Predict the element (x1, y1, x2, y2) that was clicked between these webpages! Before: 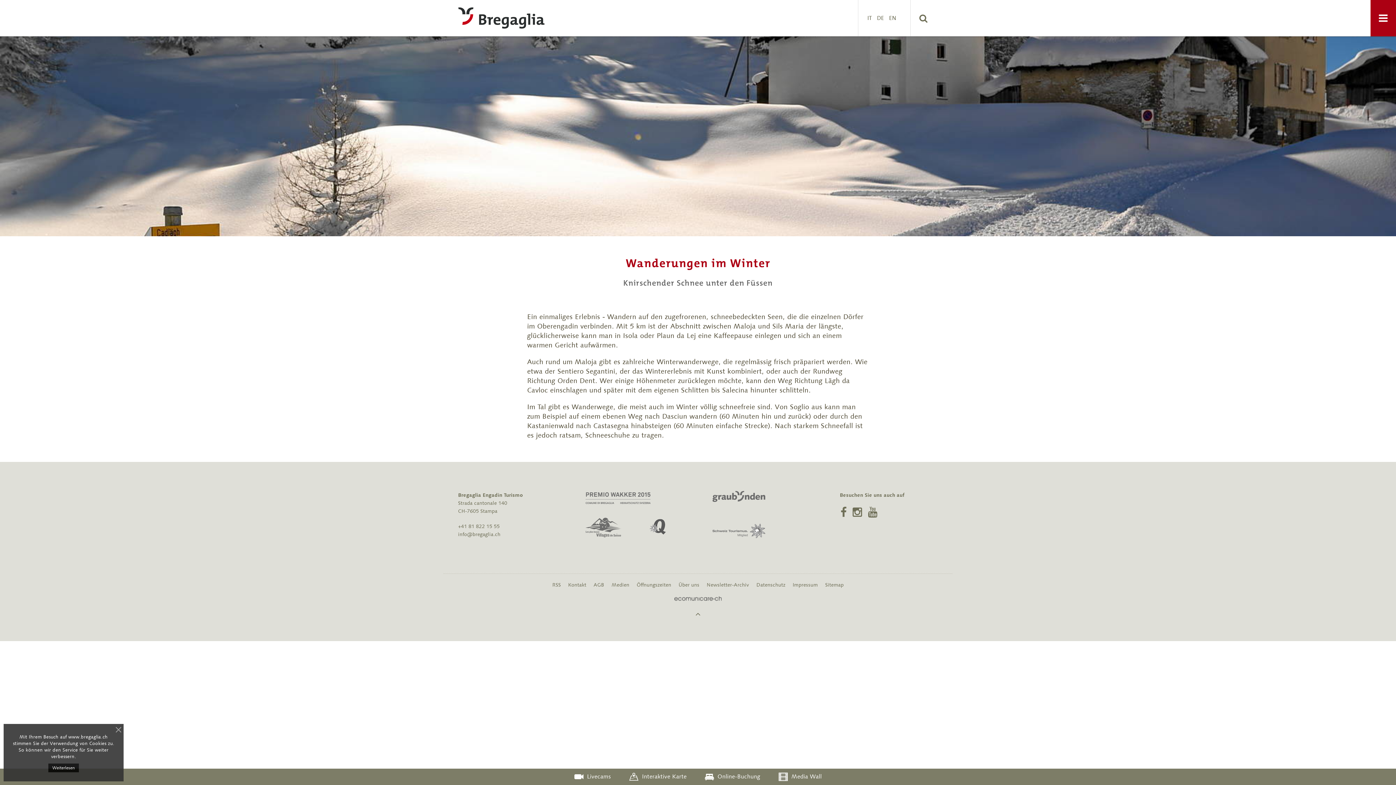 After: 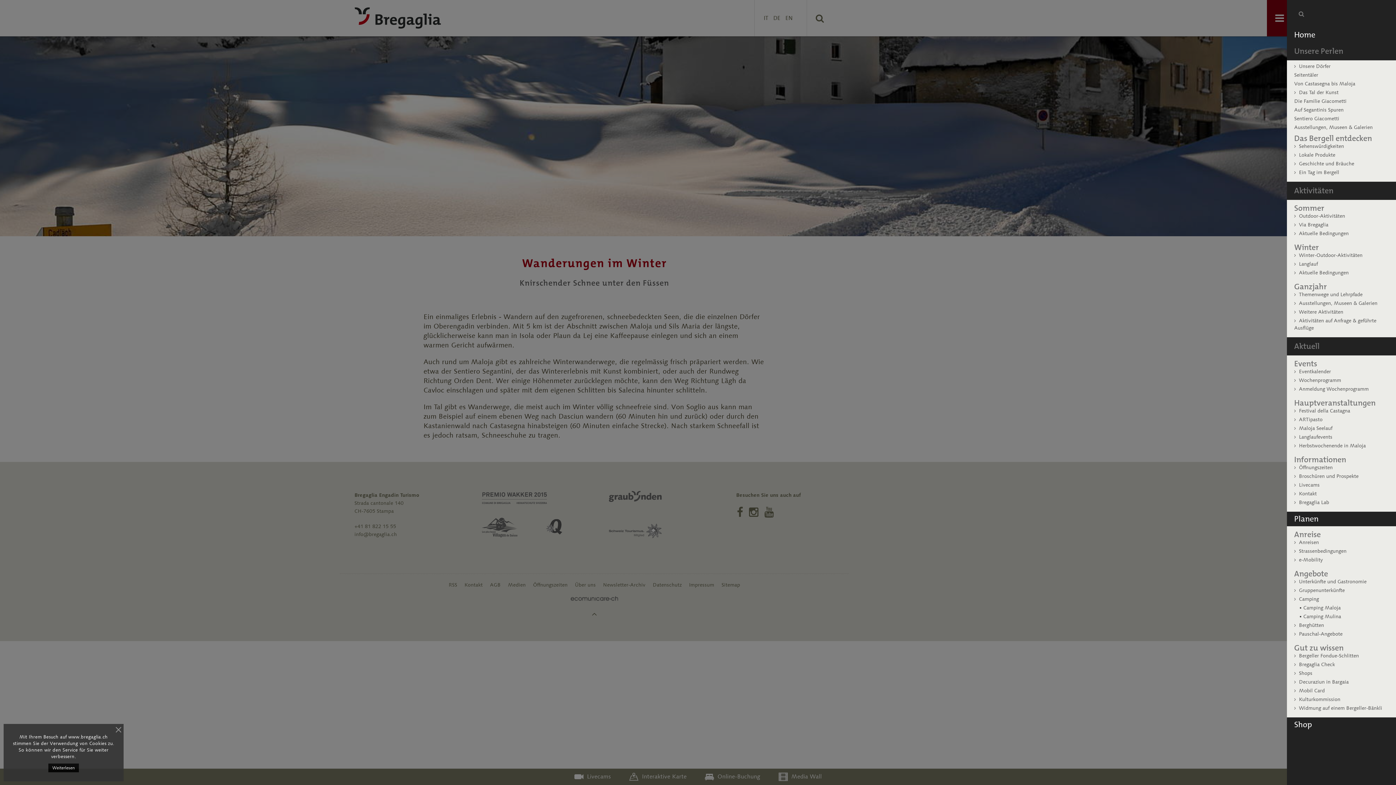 Action: bbox: (1370, 0, 1396, 36)